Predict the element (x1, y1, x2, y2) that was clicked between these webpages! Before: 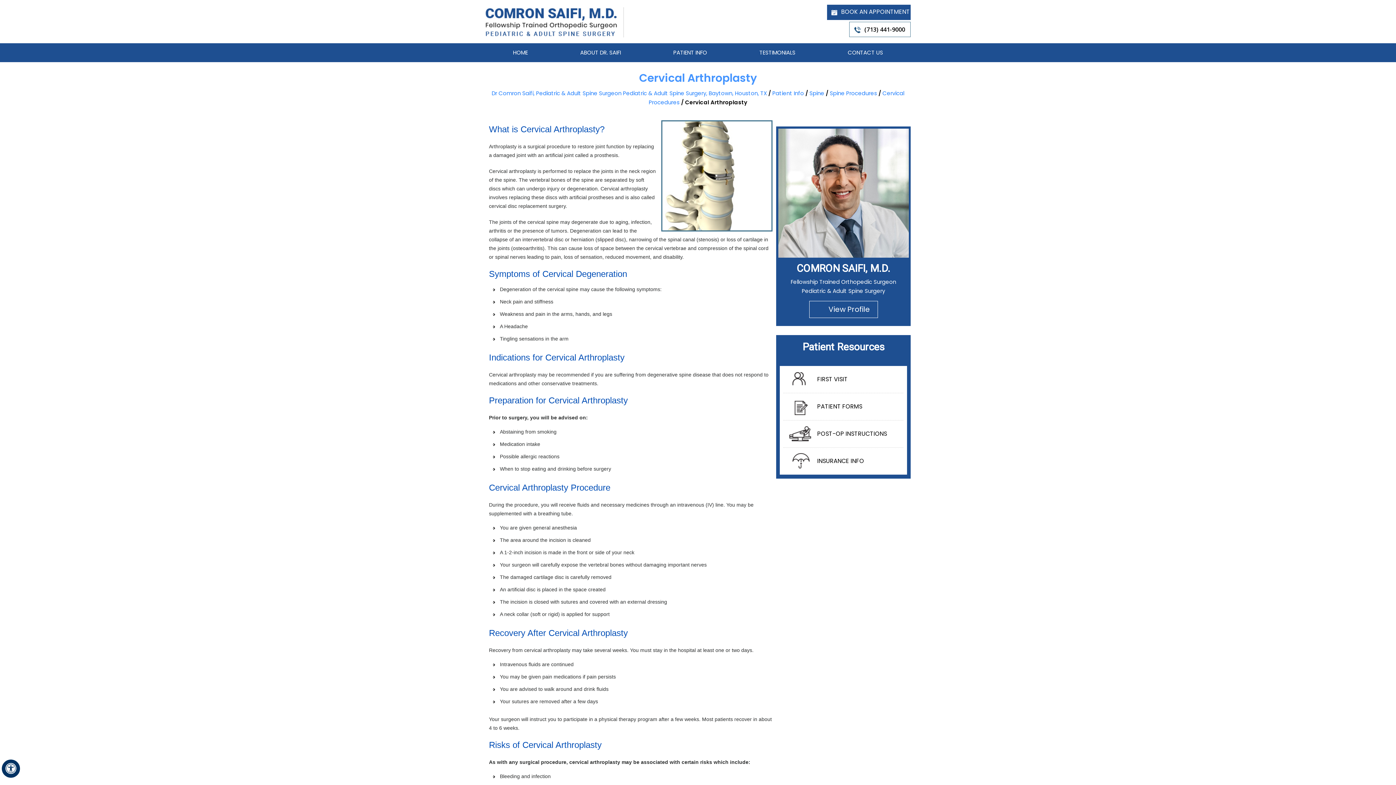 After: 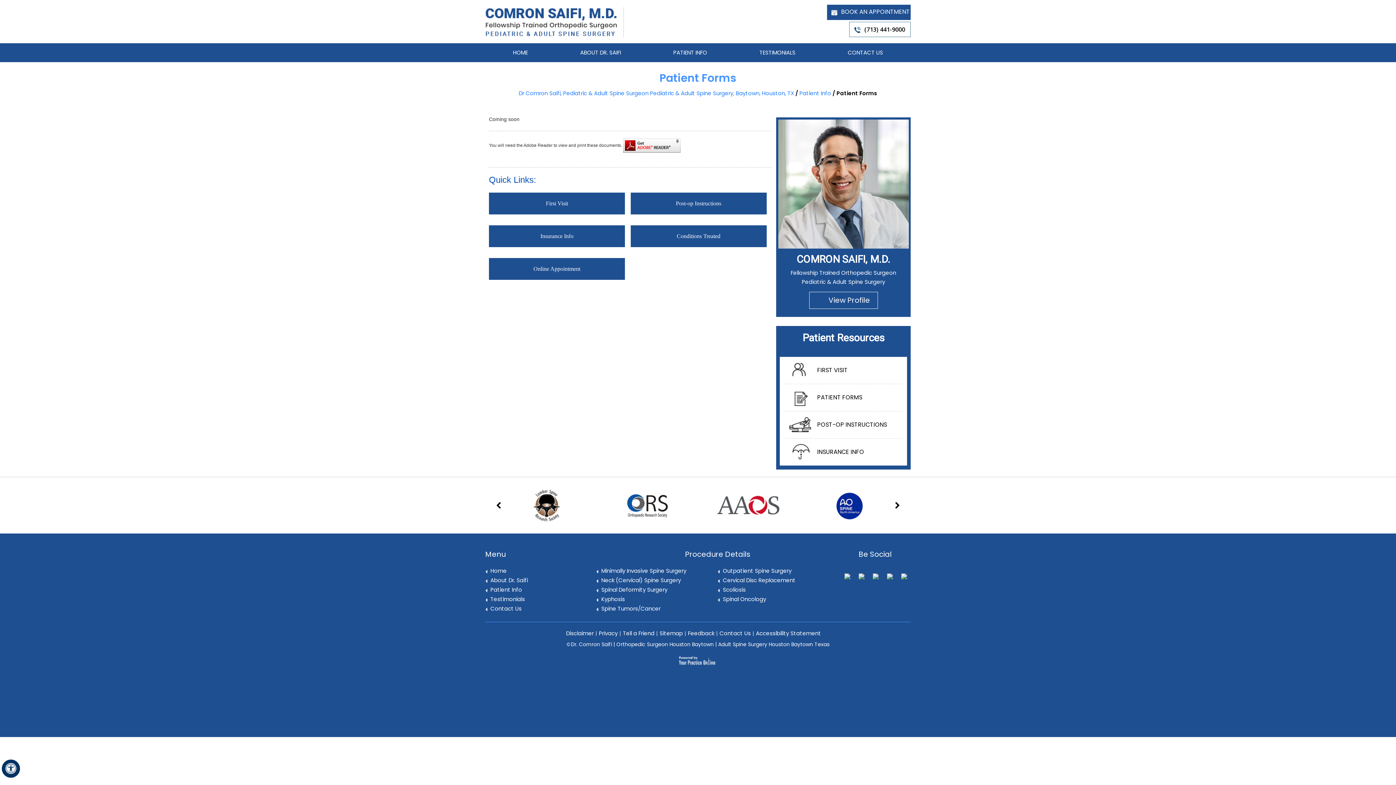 Action: bbox: (783, 393, 903, 420) label: PATIENT FORMS